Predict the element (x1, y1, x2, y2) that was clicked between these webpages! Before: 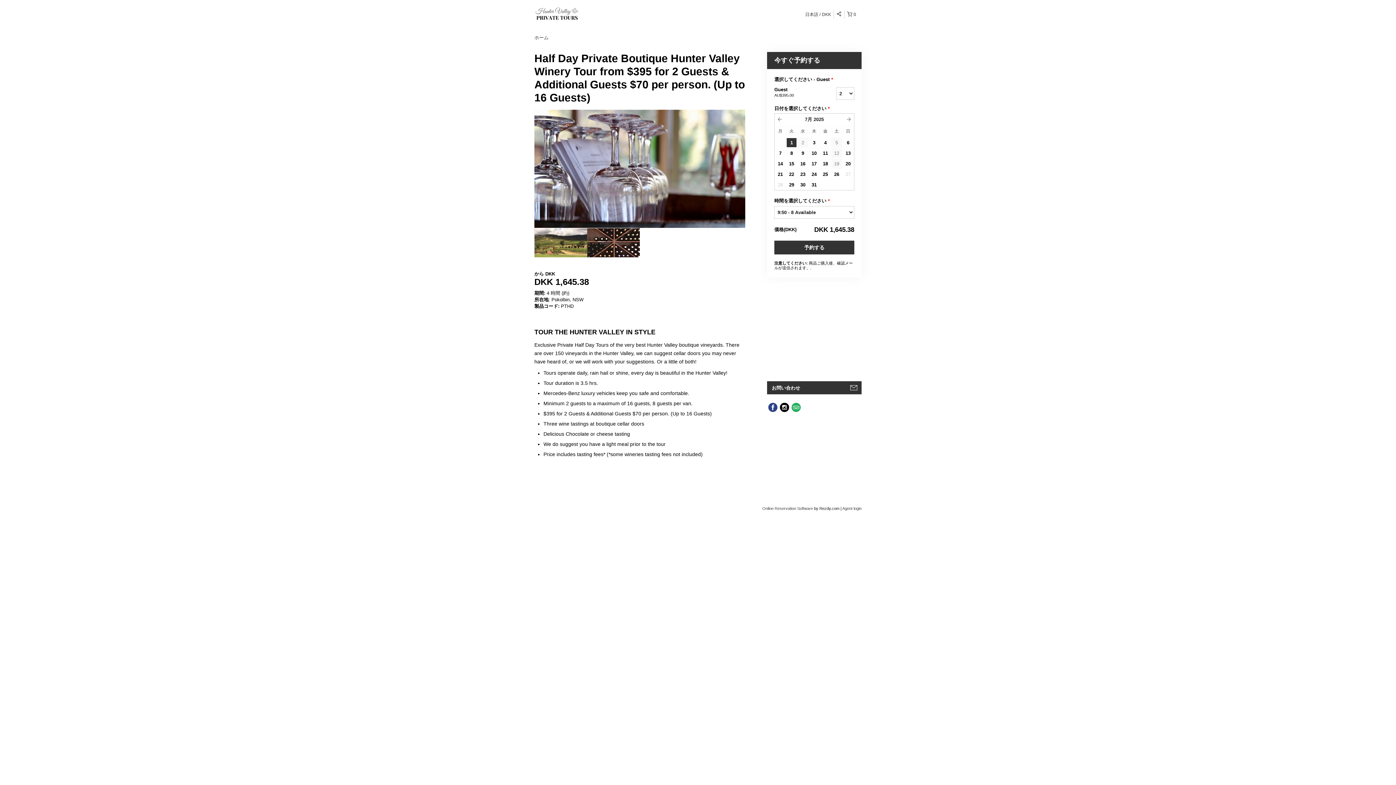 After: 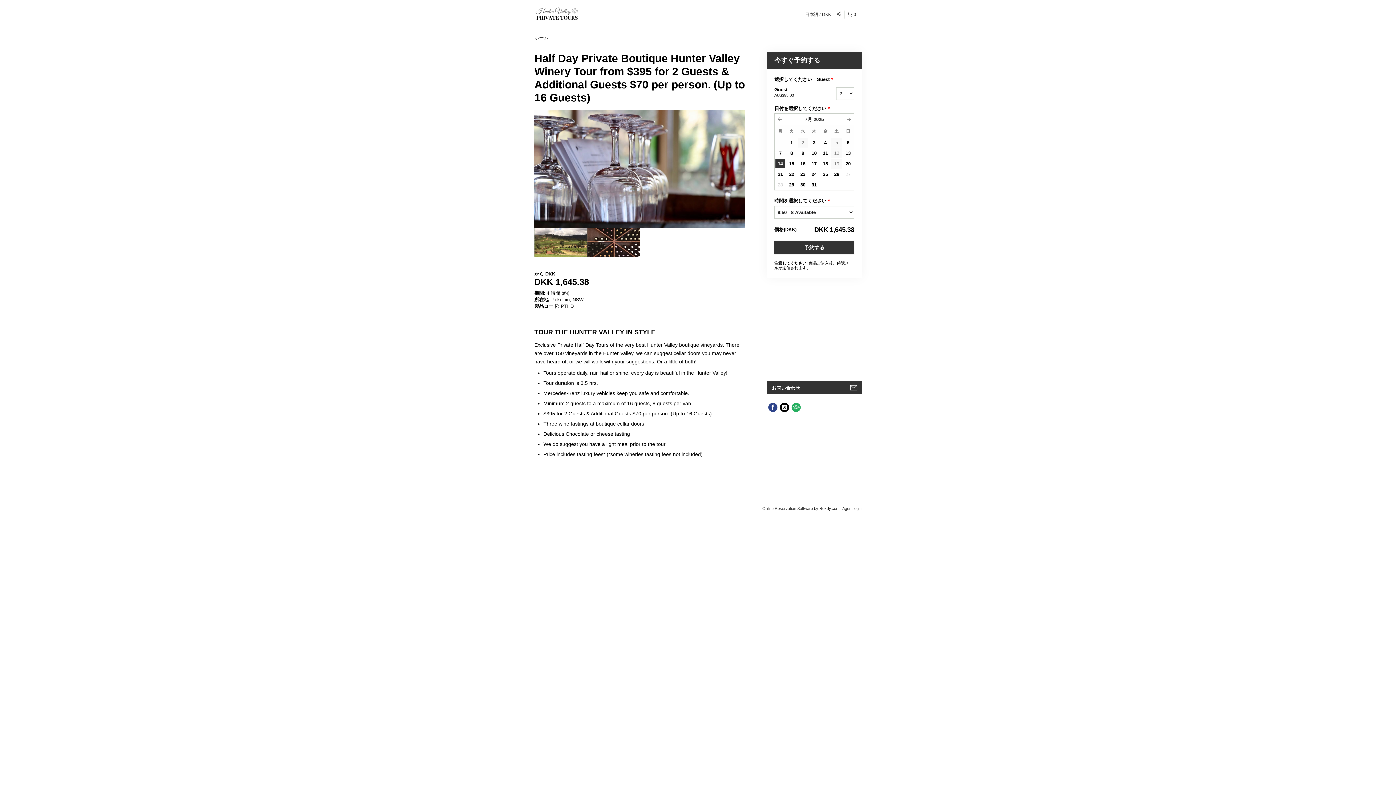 Action: label: 14 bbox: (775, 158, 785, 168)